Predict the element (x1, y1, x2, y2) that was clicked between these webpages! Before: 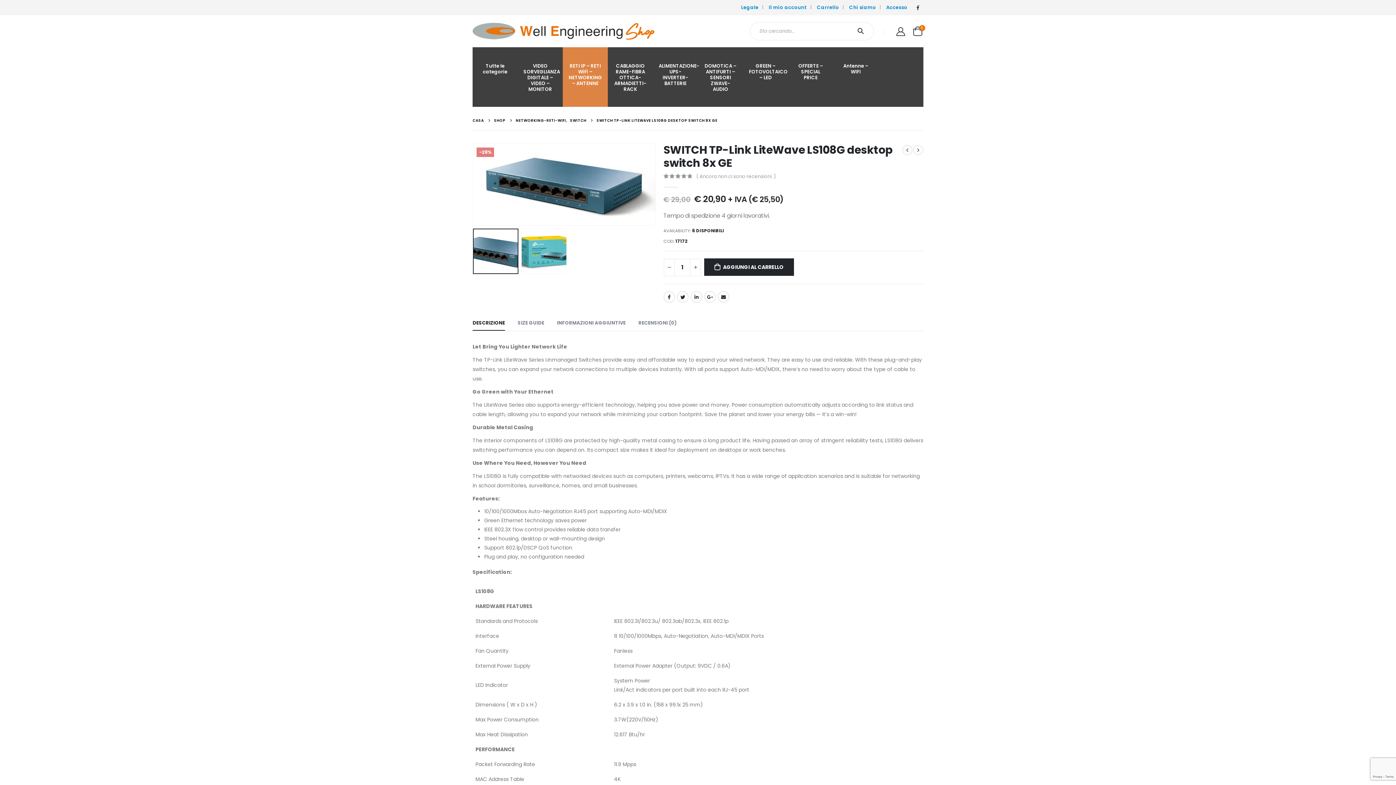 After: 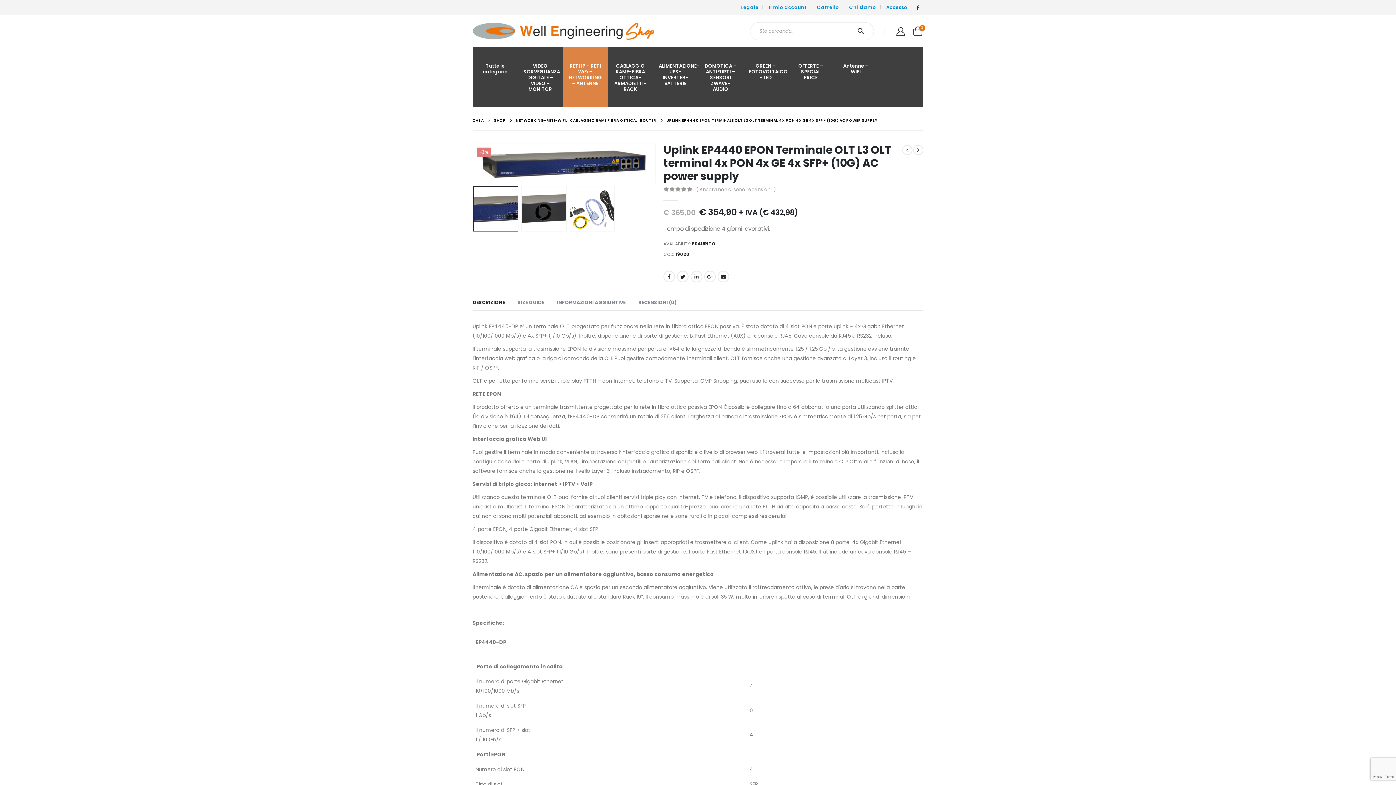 Action: bbox: (913, 145, 923, 155)